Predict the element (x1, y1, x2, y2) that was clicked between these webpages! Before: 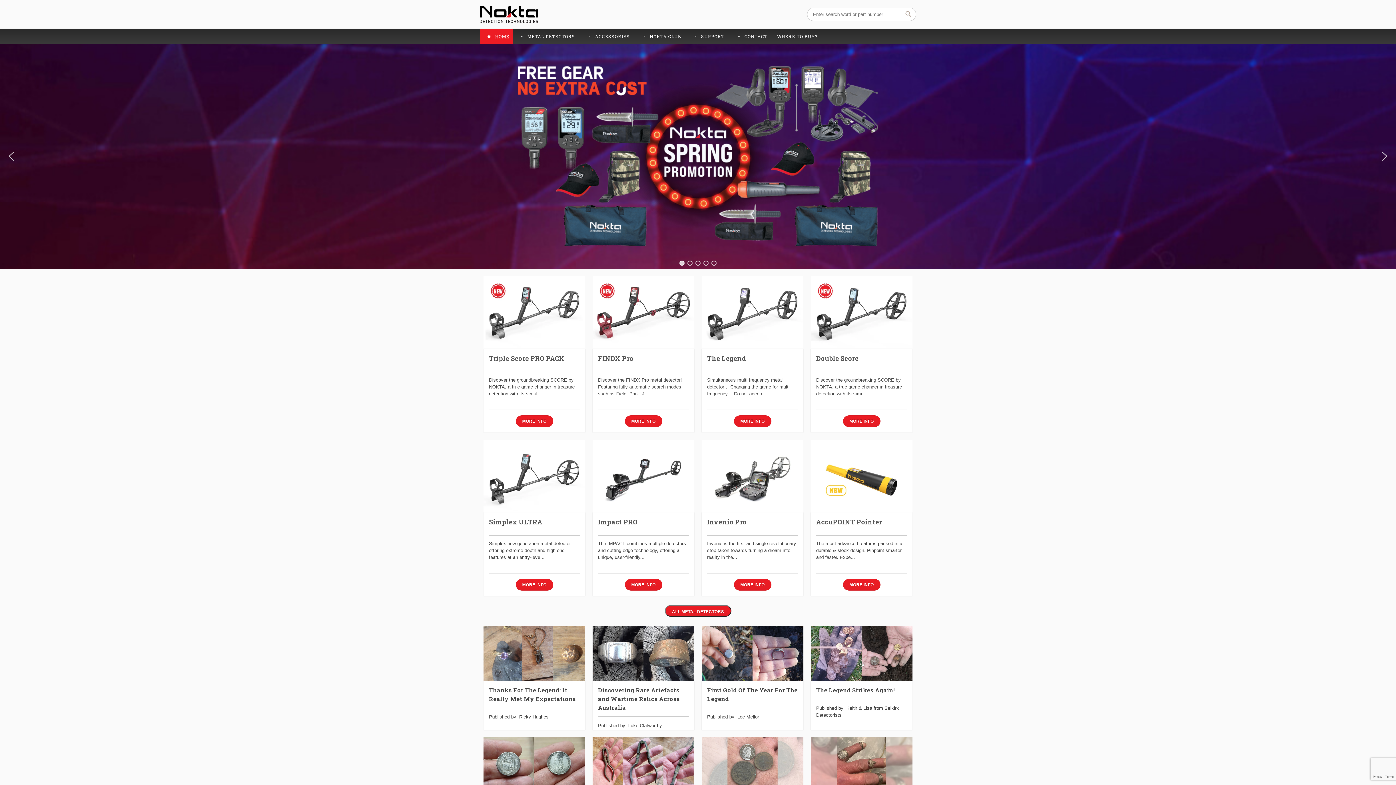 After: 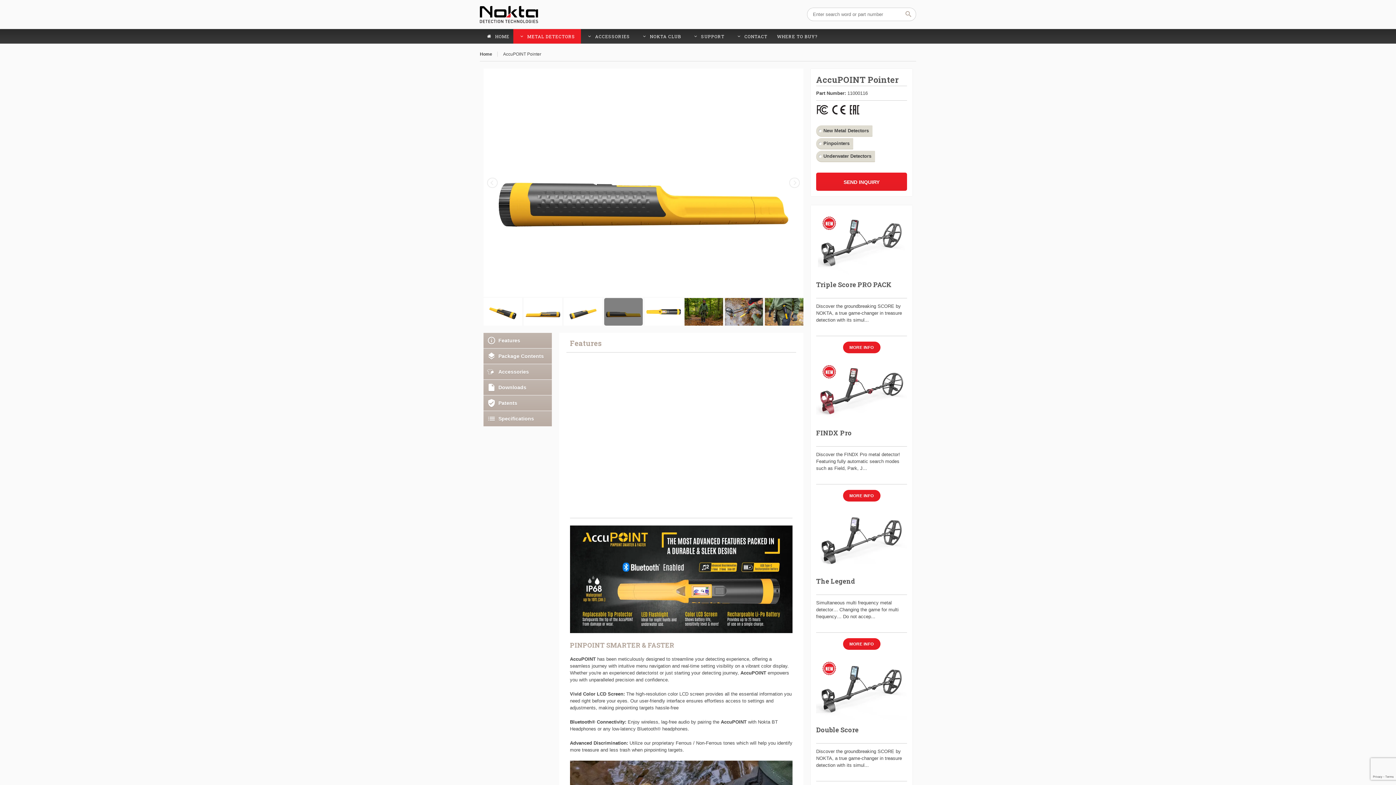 Action: bbox: (810, 440, 912, 512)